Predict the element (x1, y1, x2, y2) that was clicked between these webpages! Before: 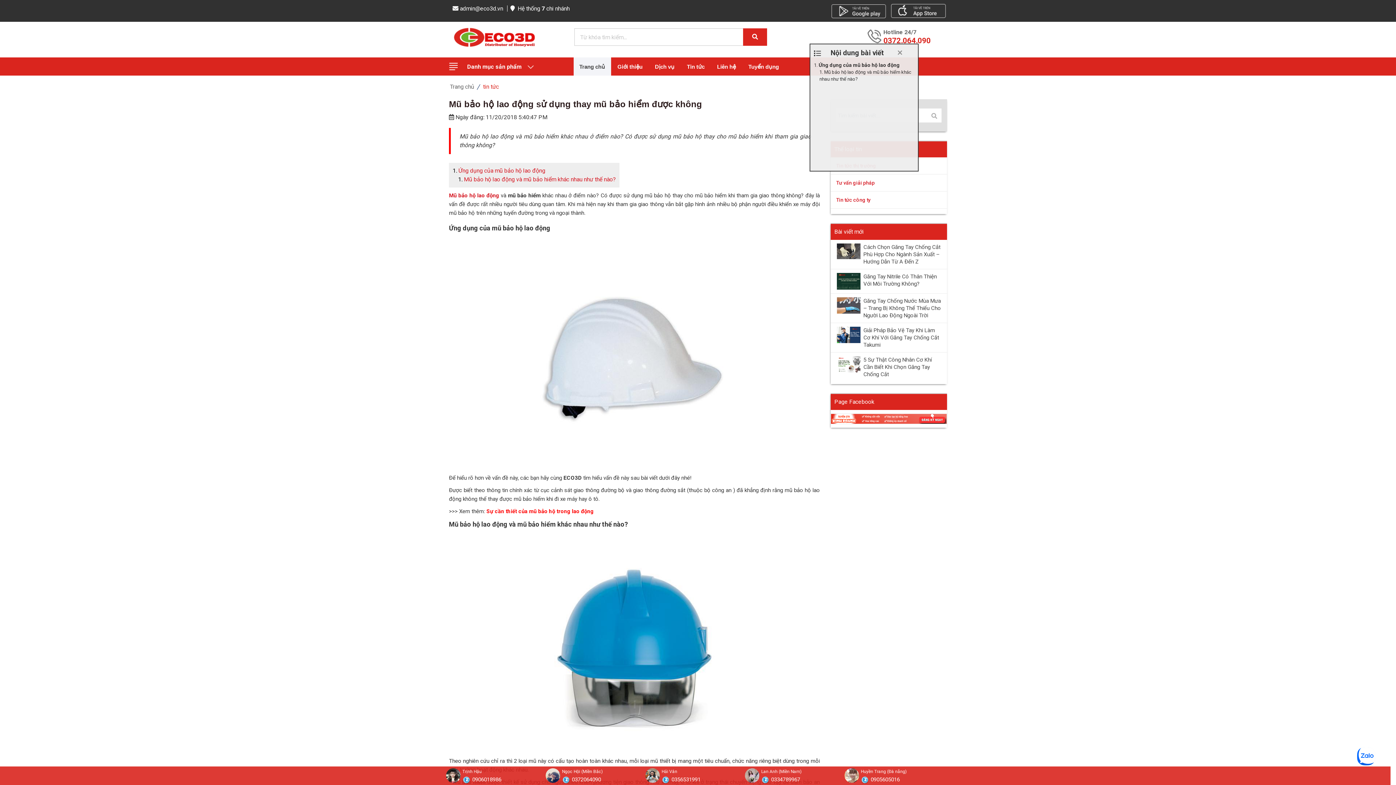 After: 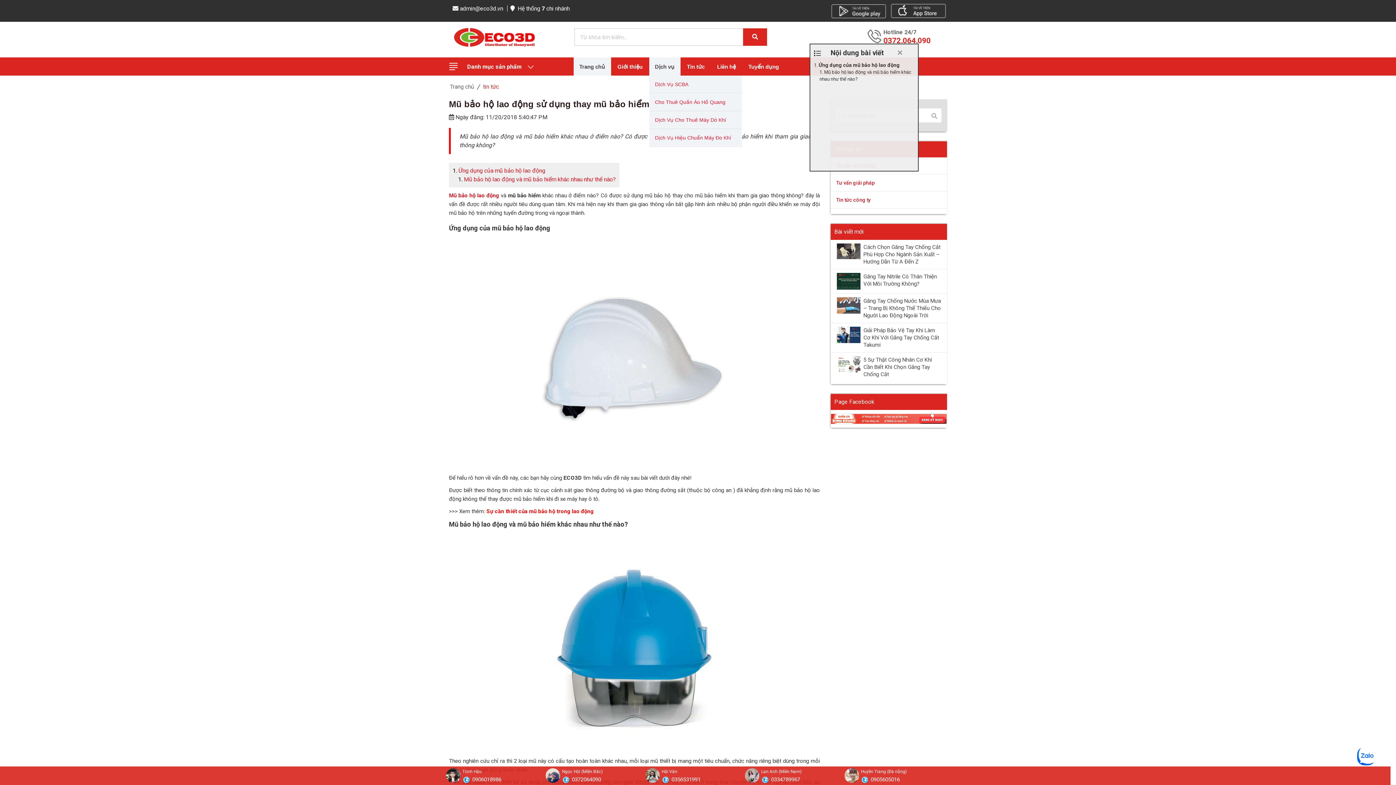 Action: bbox: (649, 57, 680, 75) label: Dịch vụ